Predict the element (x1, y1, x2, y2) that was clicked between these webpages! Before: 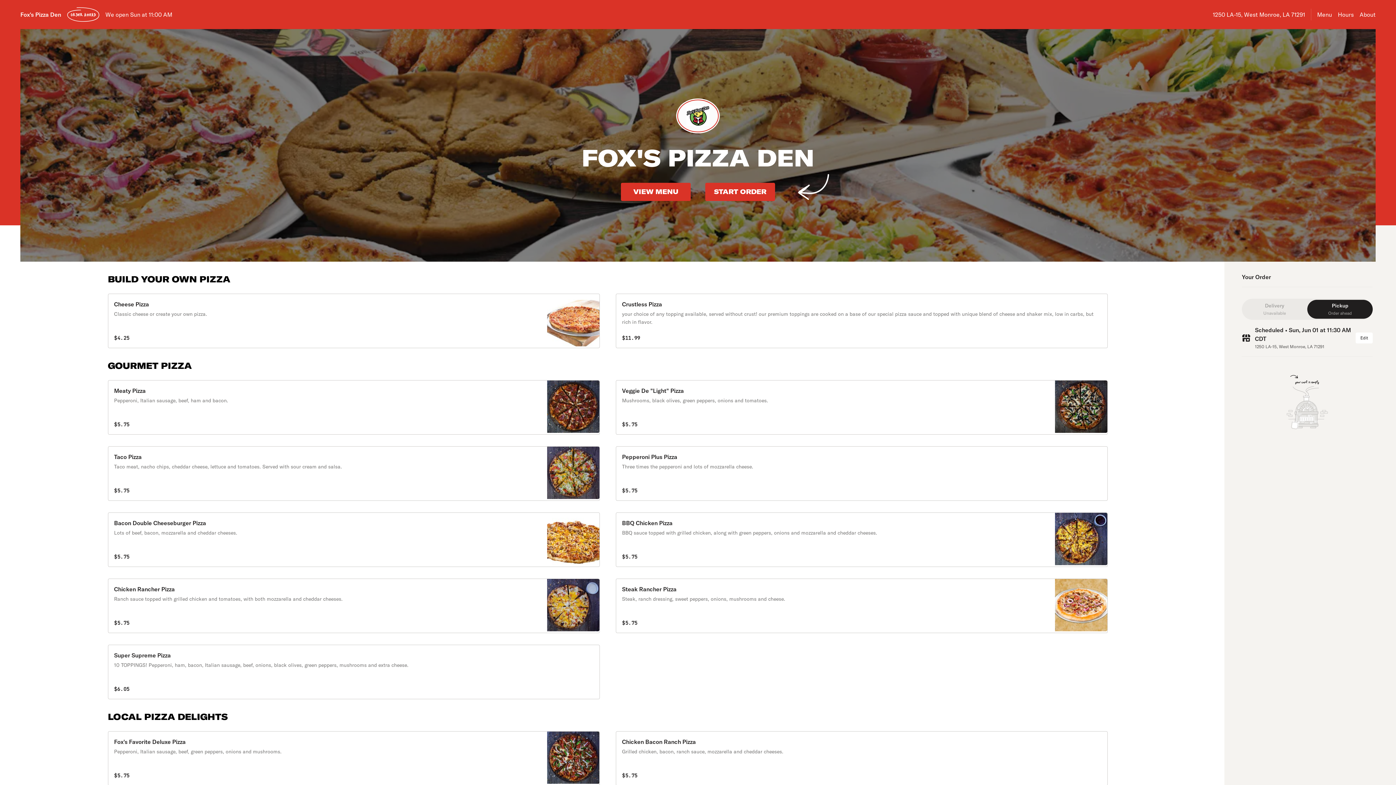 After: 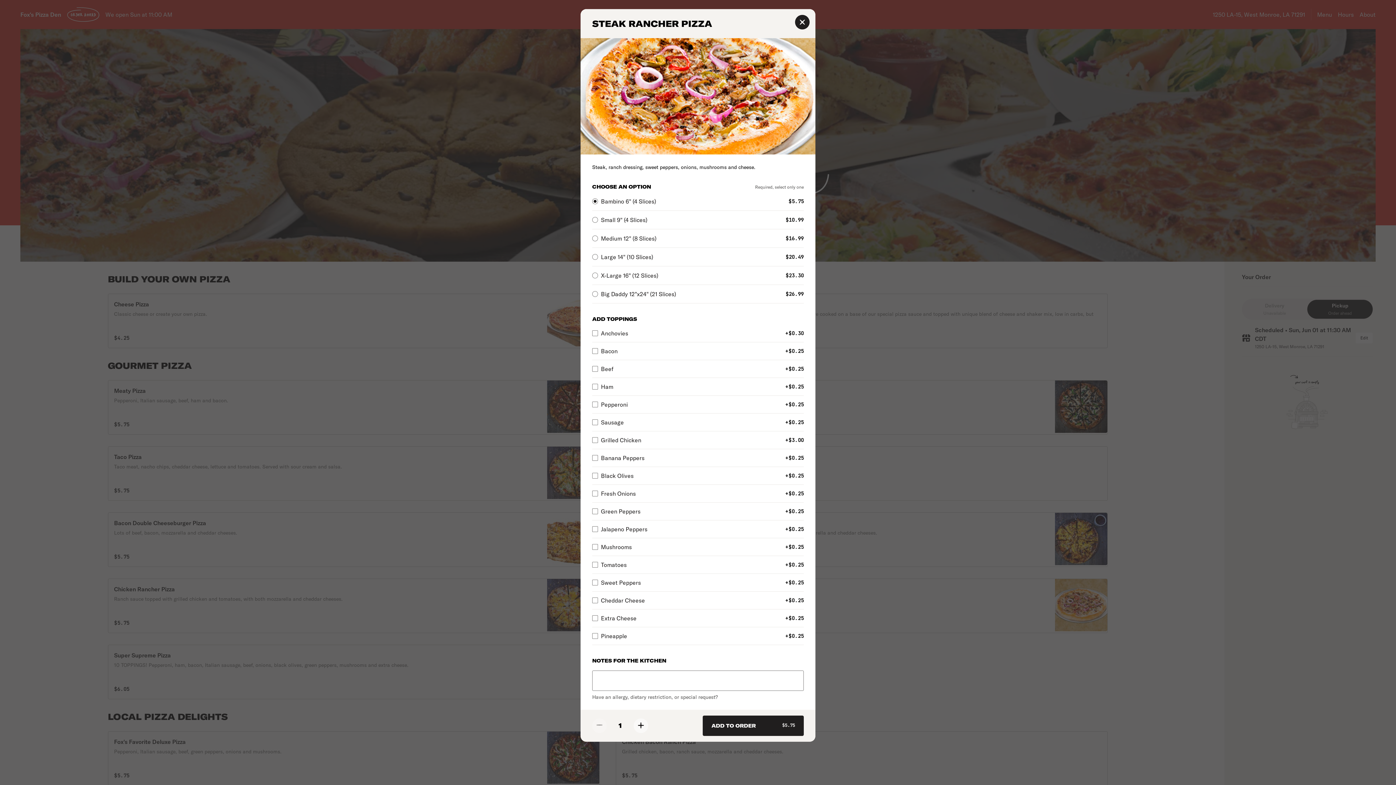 Action: label: Steak Rancher Pizza

Steak, ranch dressing, sweet peppers, onions, mushrooms and cheese.

$5.75 bbox: (616, 578, 1108, 633)